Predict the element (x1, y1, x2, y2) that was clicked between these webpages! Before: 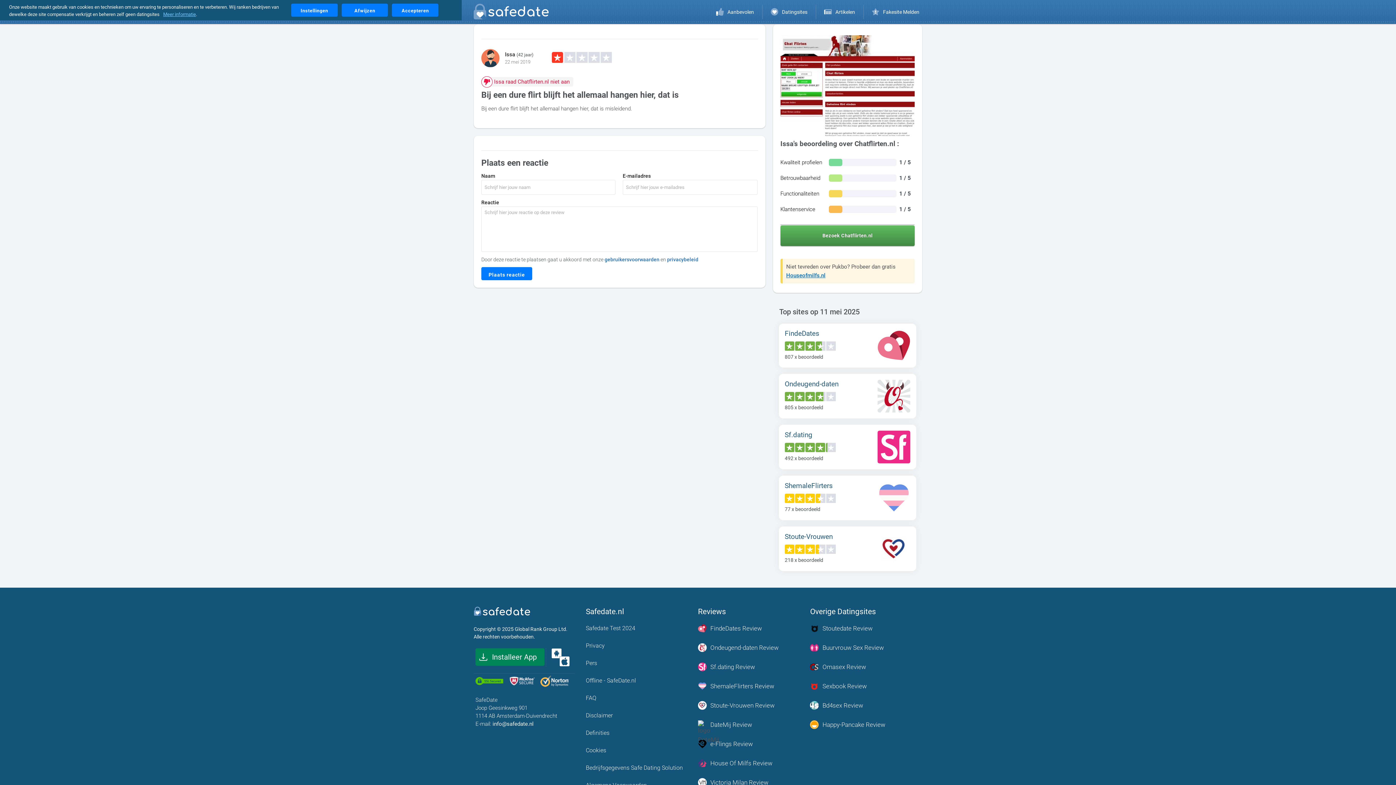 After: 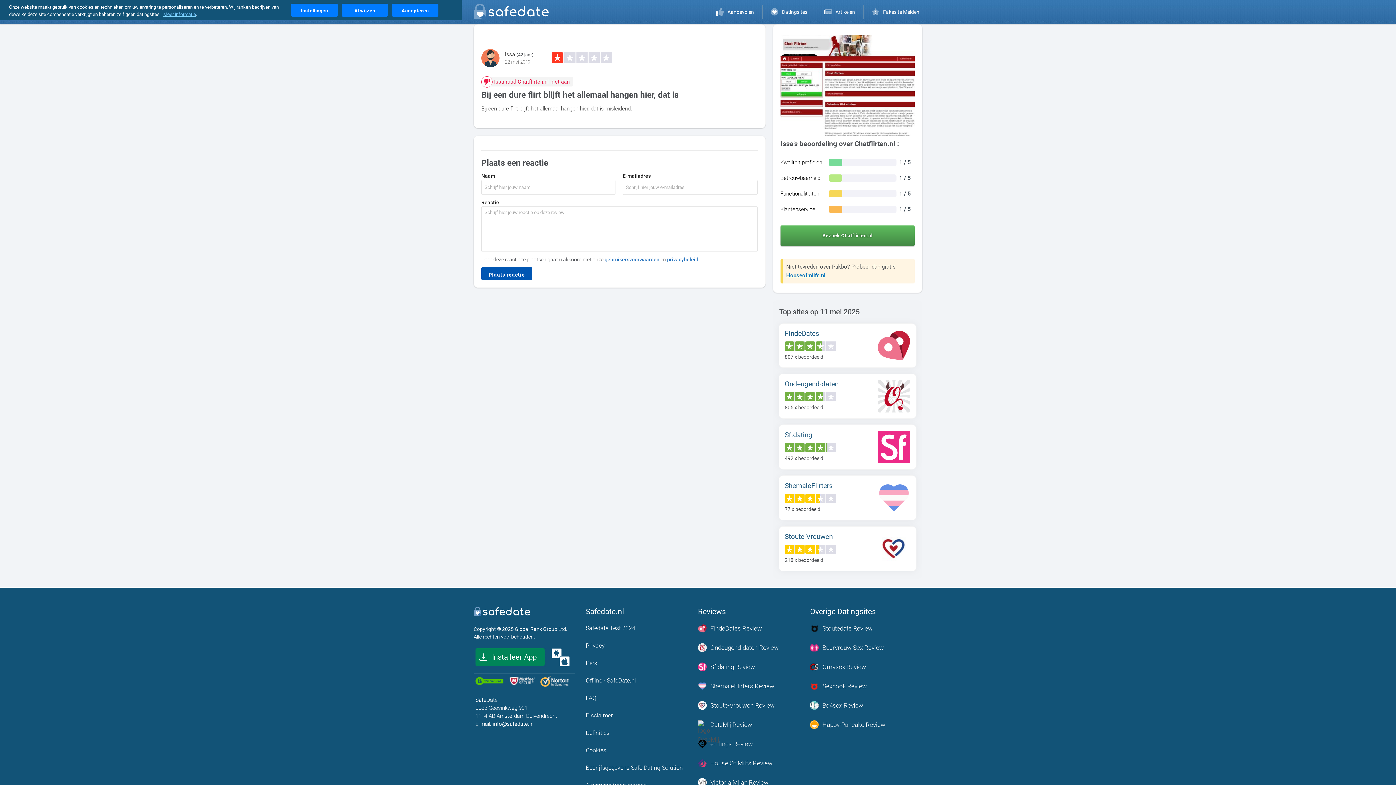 Action: bbox: (481, 267, 532, 280) label: Plaats reactie